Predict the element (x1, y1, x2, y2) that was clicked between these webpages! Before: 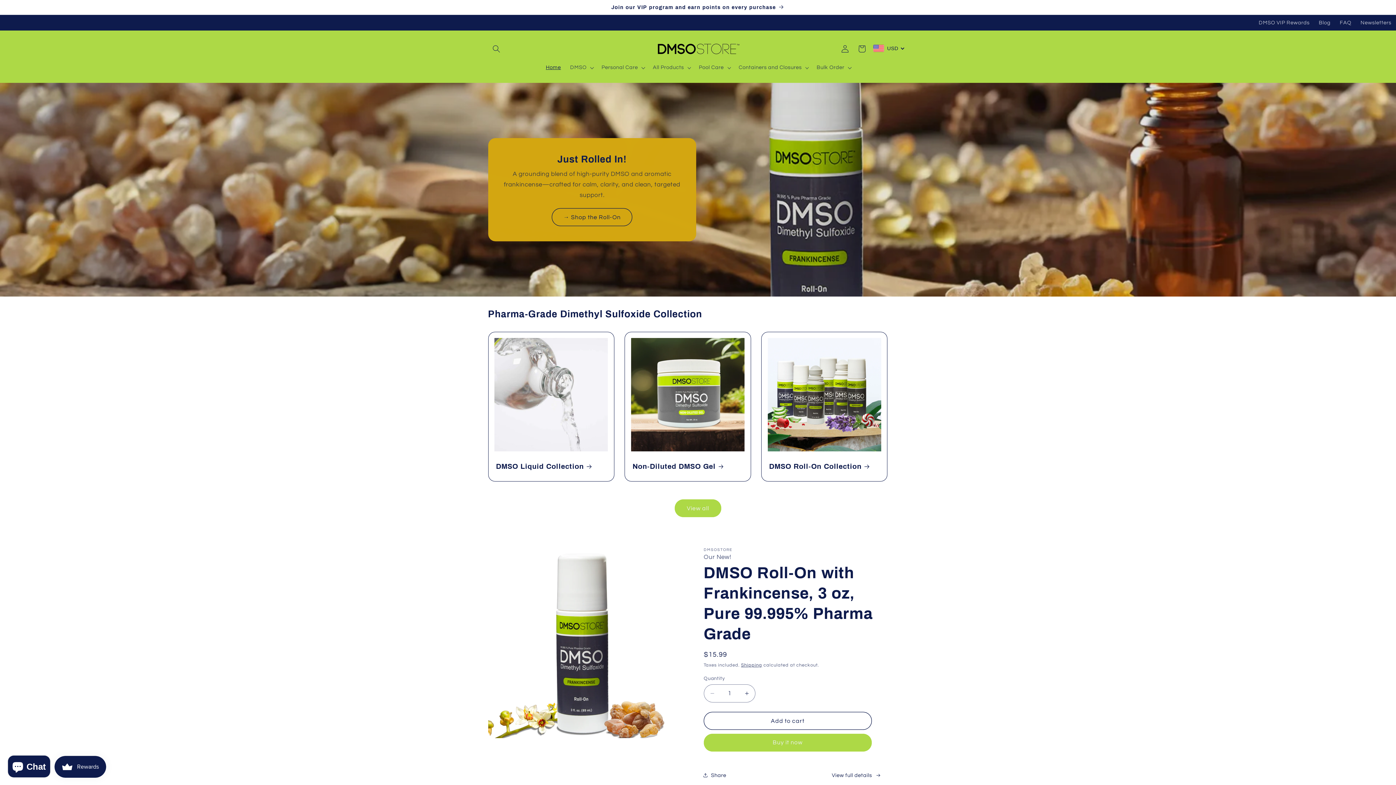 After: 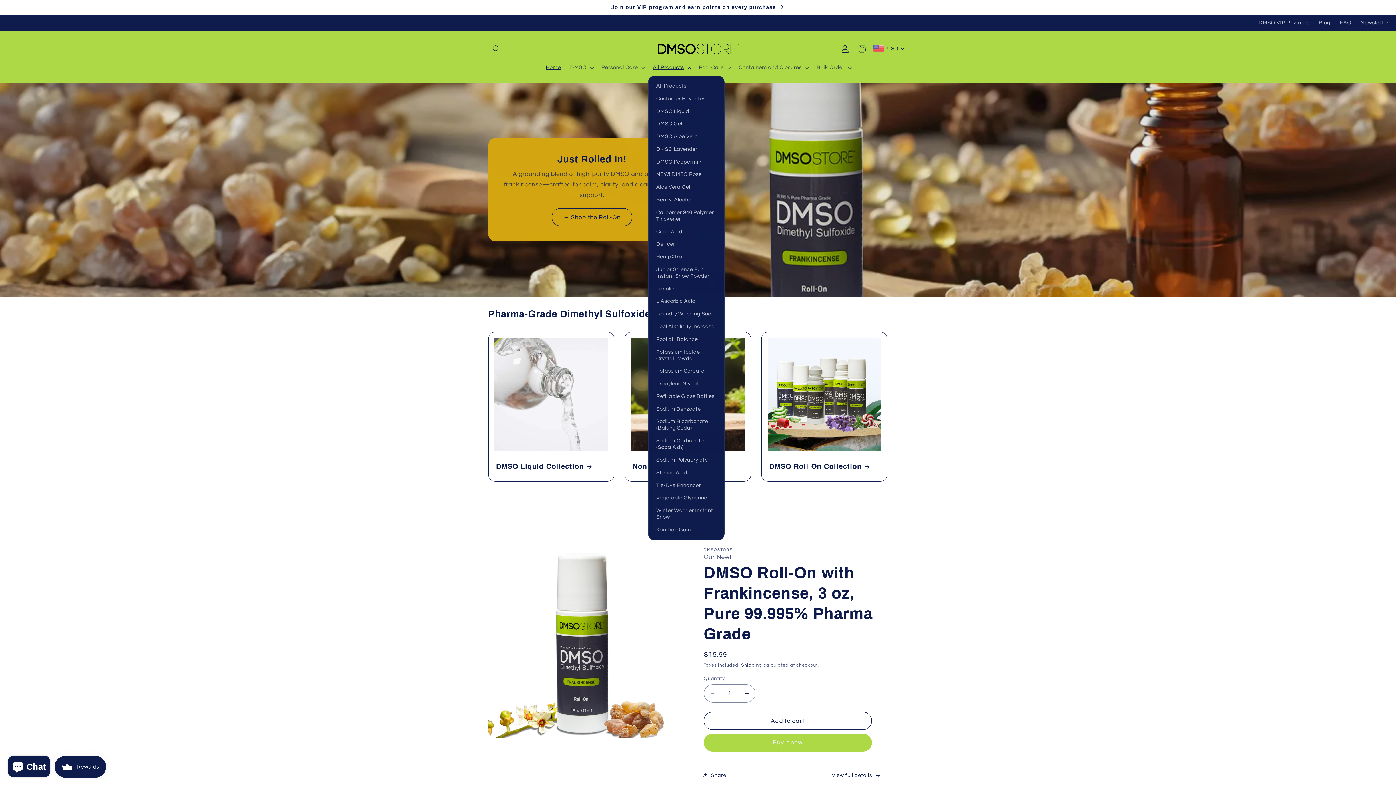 Action: bbox: (648, 59, 694, 75) label: All Products